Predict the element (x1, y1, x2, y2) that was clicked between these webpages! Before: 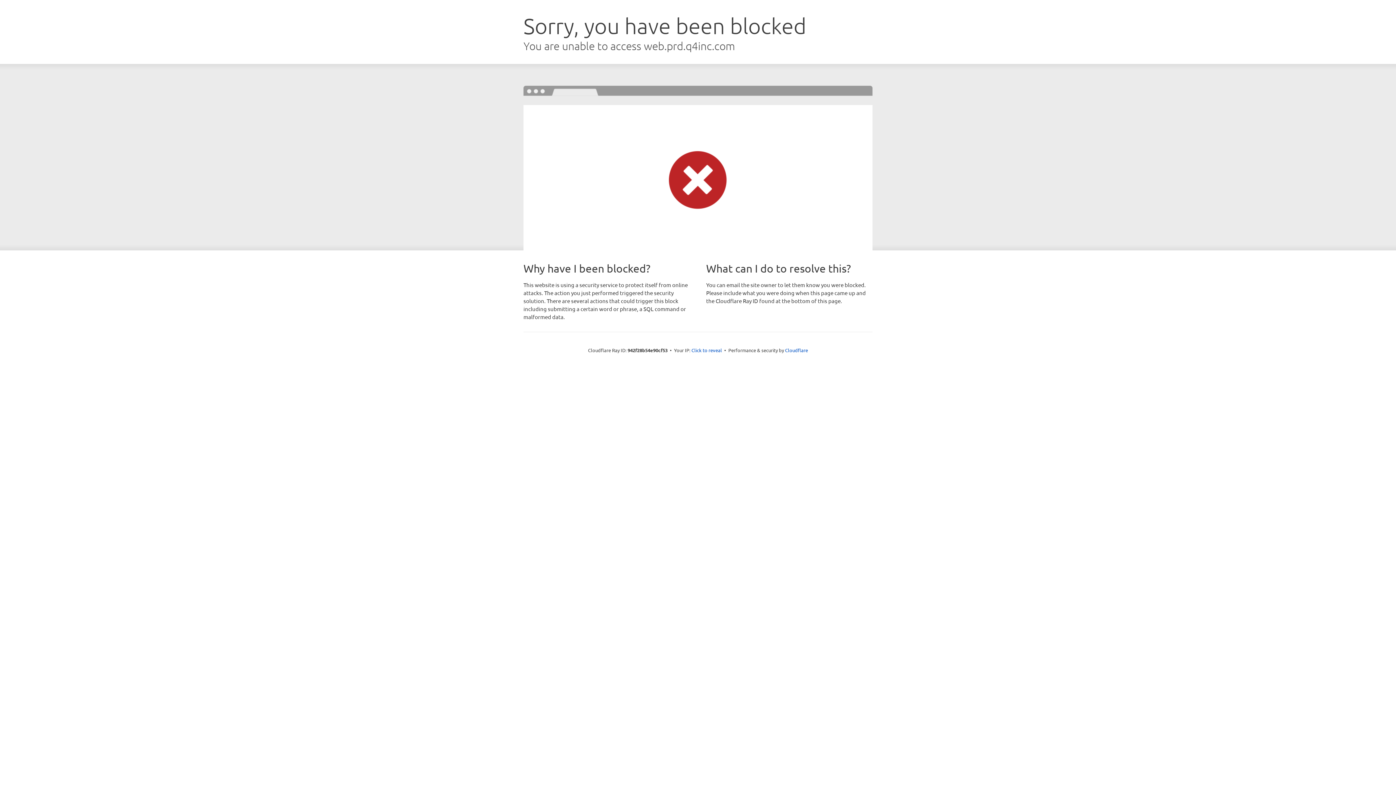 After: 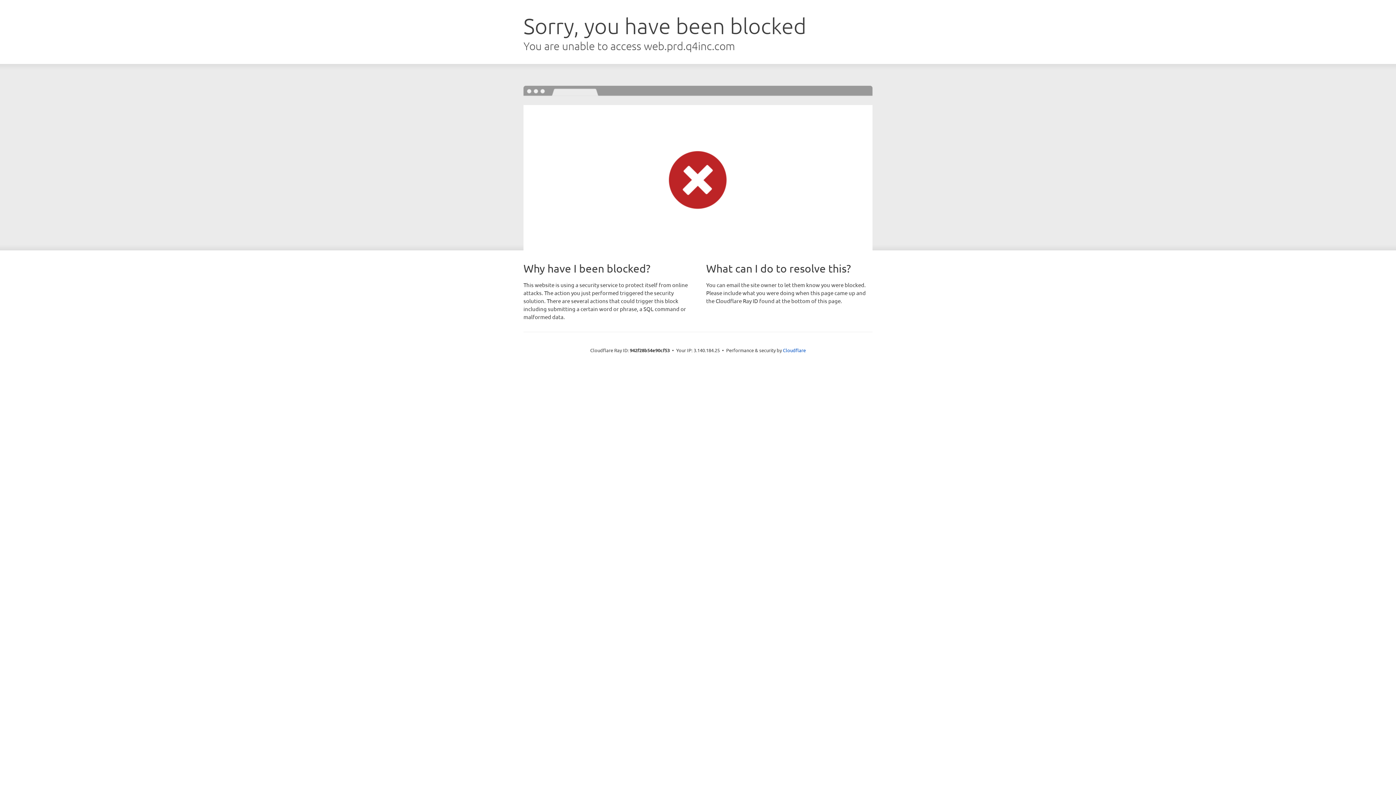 Action: label: Click to reveal bbox: (691, 346, 722, 353)